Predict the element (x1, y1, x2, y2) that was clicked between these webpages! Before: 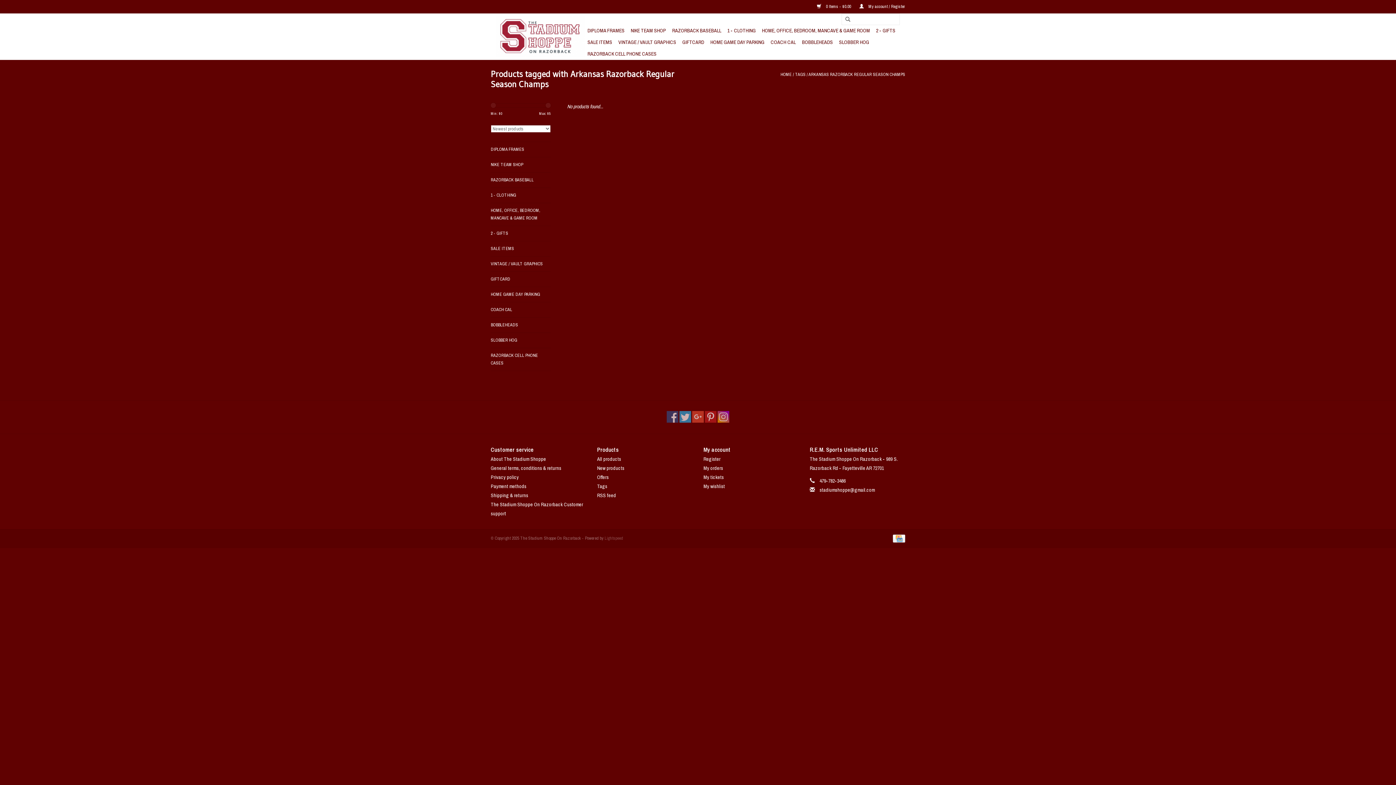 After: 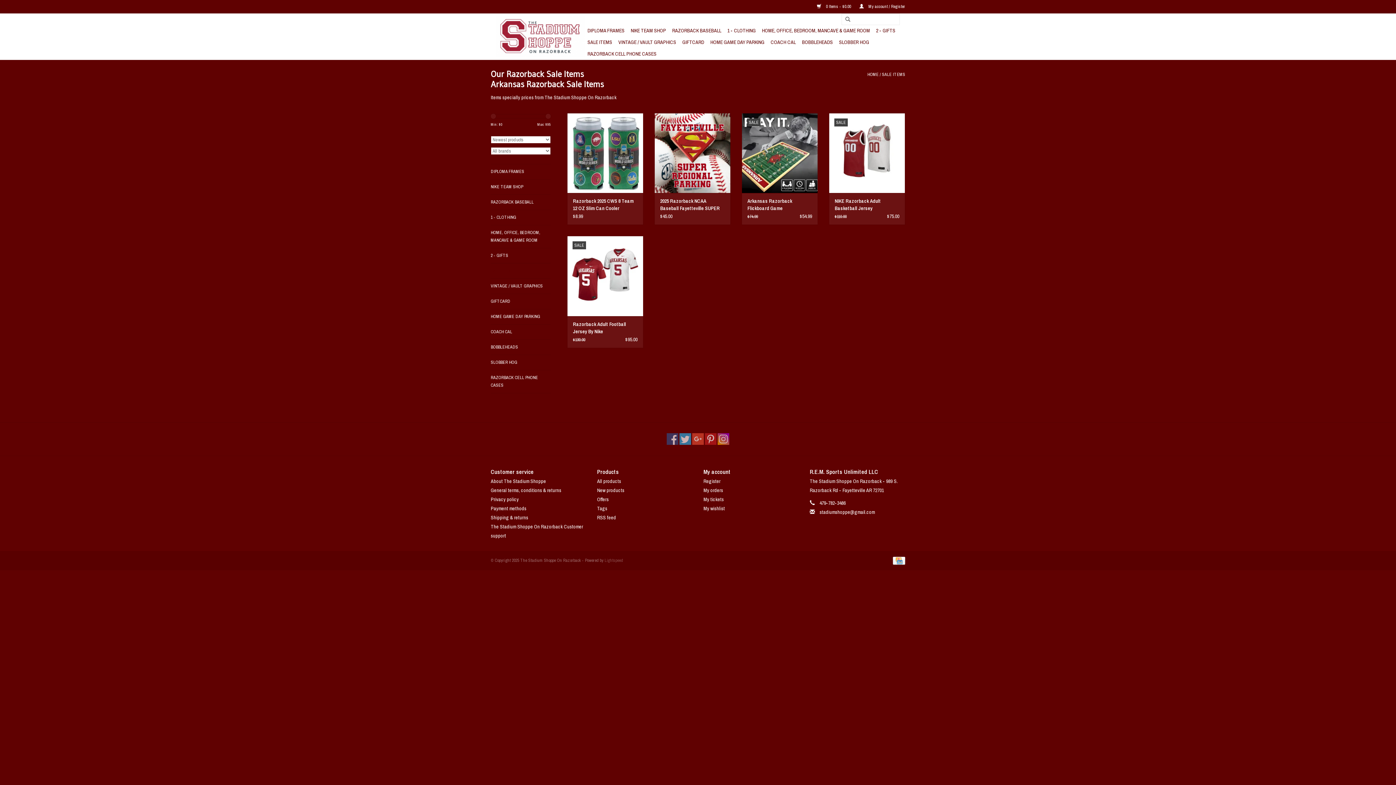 Action: label: SALE ITEMS bbox: (585, 36, 614, 48)